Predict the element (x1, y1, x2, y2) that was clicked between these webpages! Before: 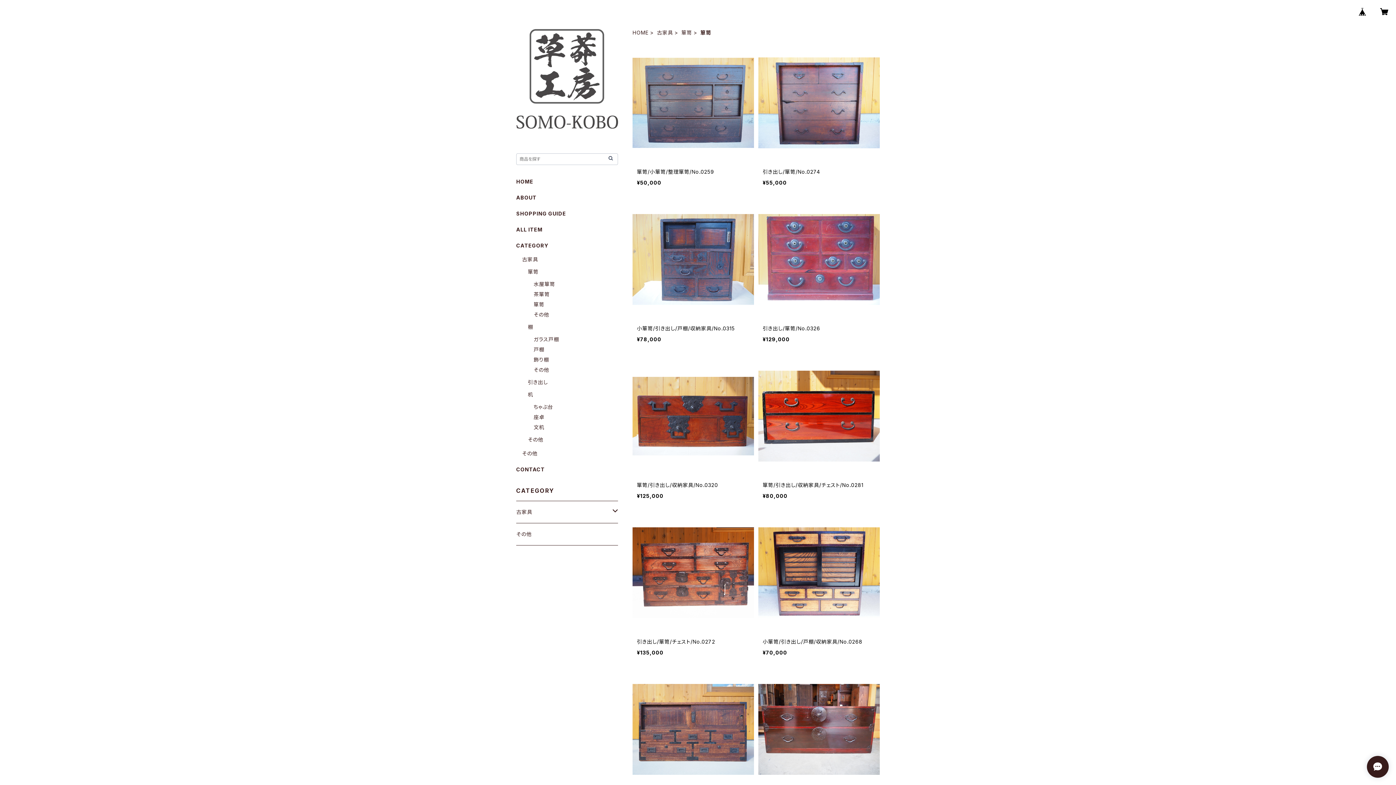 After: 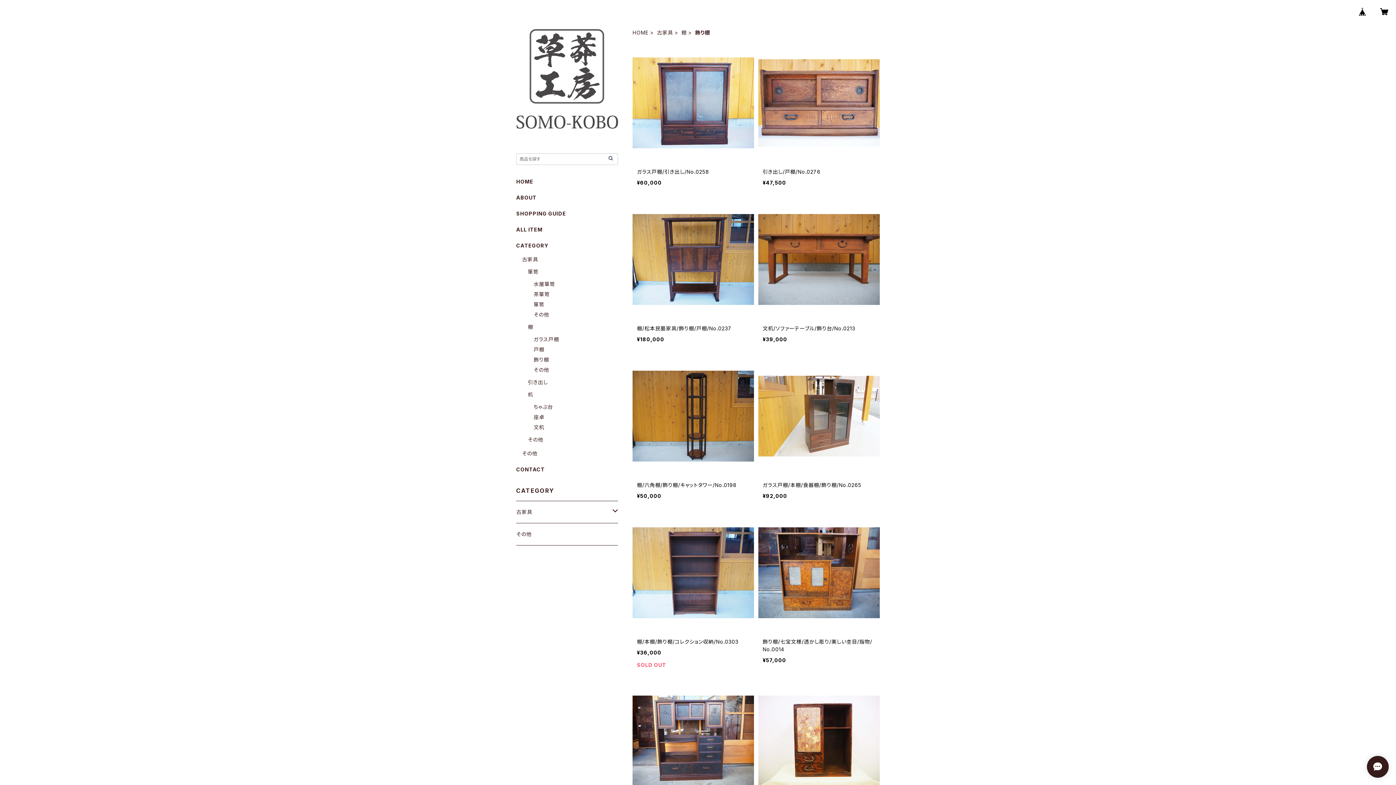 Action: label: 飾り棚 bbox: (533, 356, 549, 362)